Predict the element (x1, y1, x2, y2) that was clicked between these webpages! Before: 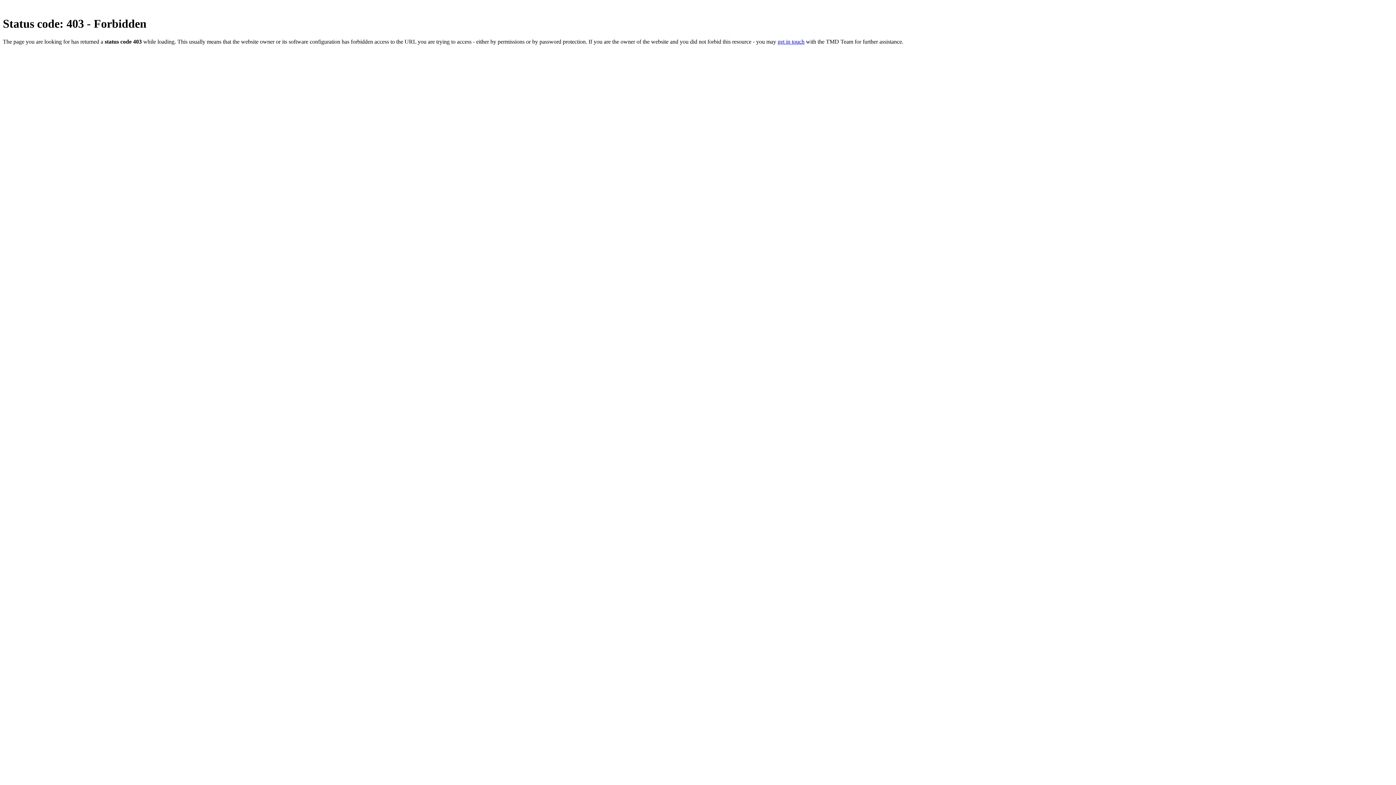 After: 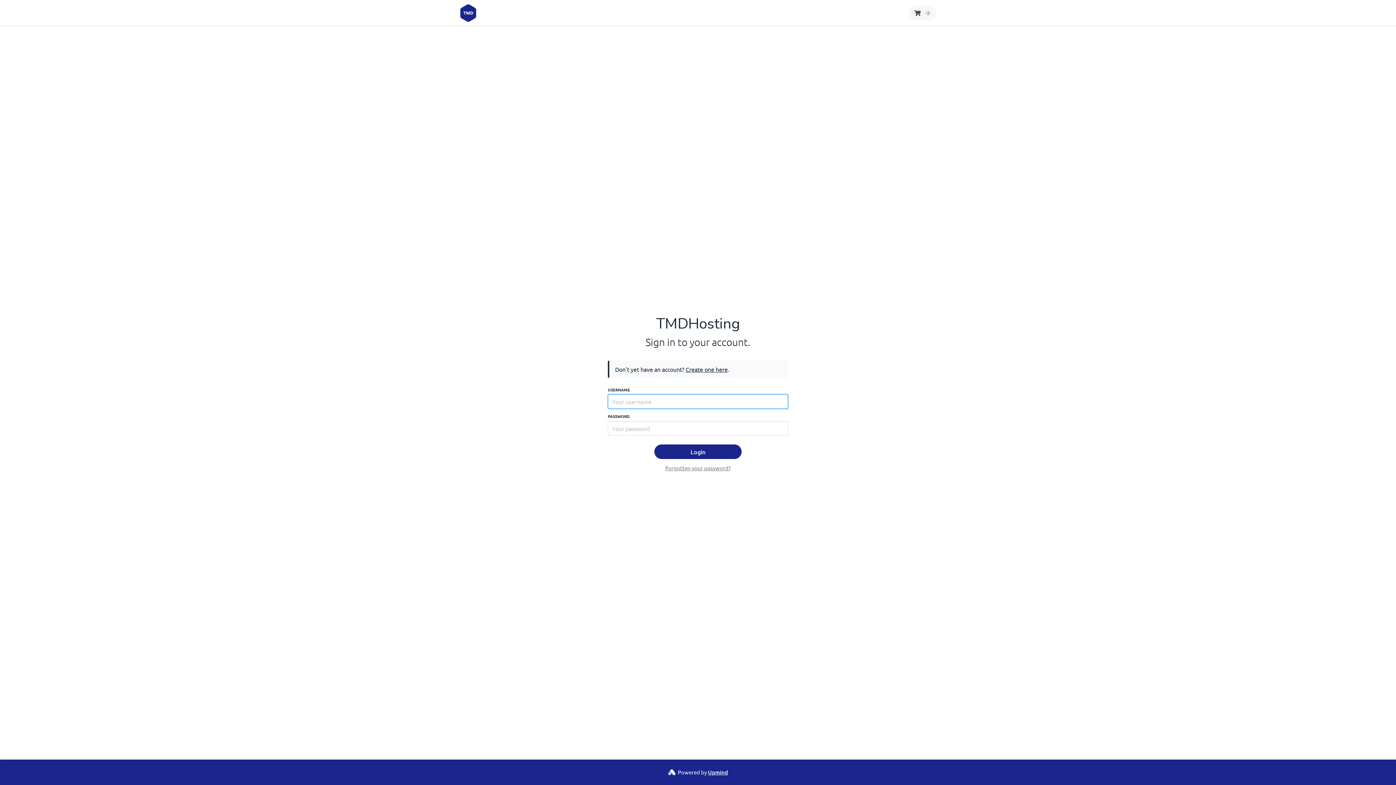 Action: bbox: (777, 38, 804, 44) label: get in touch